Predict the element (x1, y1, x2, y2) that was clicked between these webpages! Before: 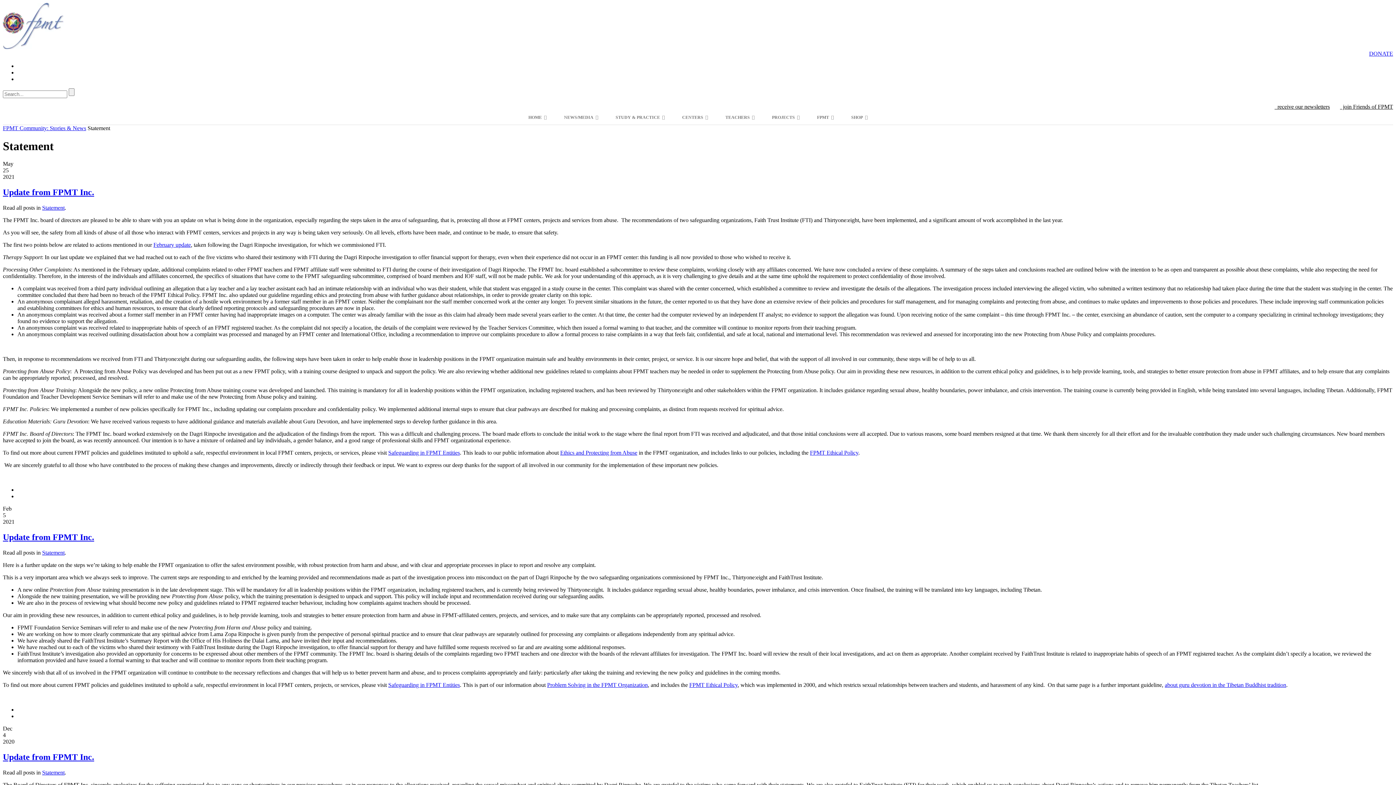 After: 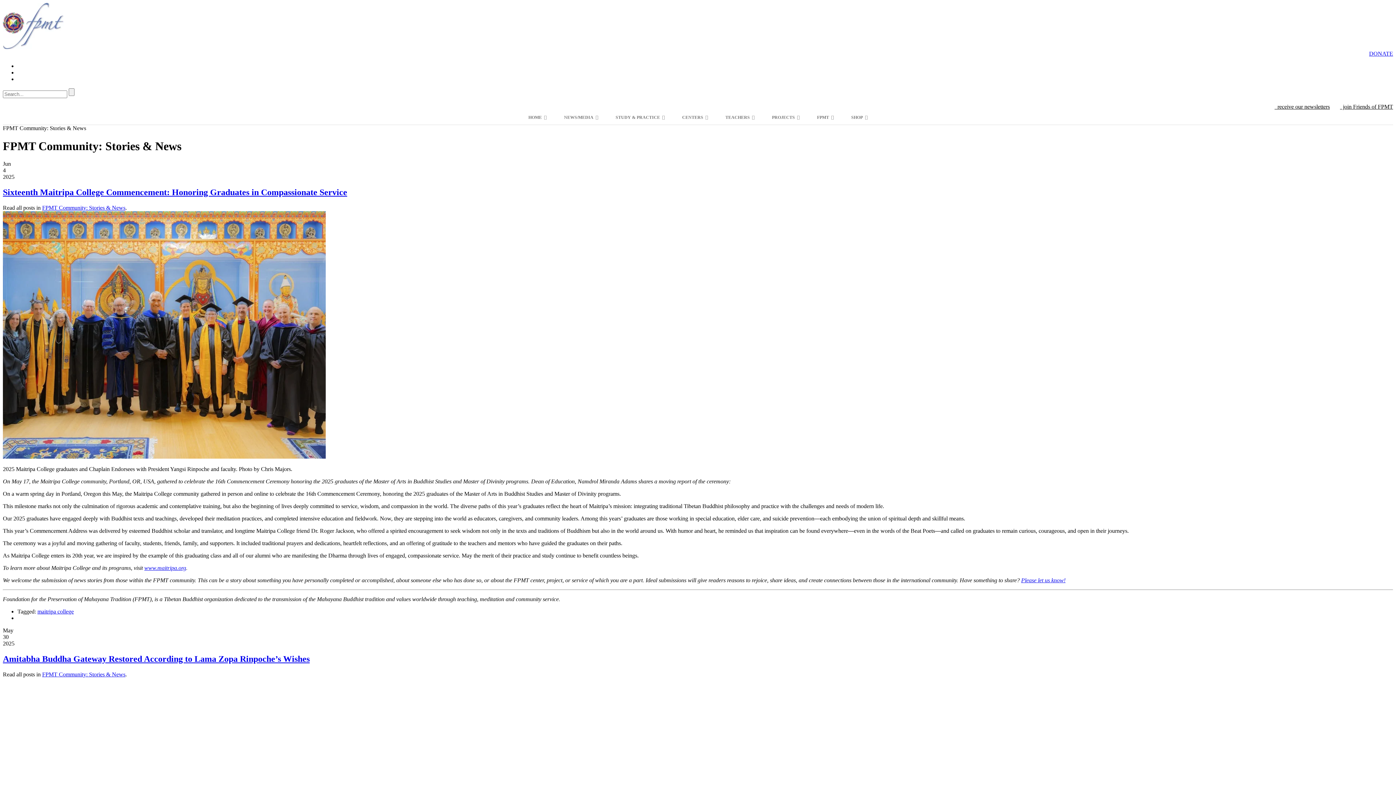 Action: bbox: (2, 125, 86, 131) label: FPMT Community: Stories & News